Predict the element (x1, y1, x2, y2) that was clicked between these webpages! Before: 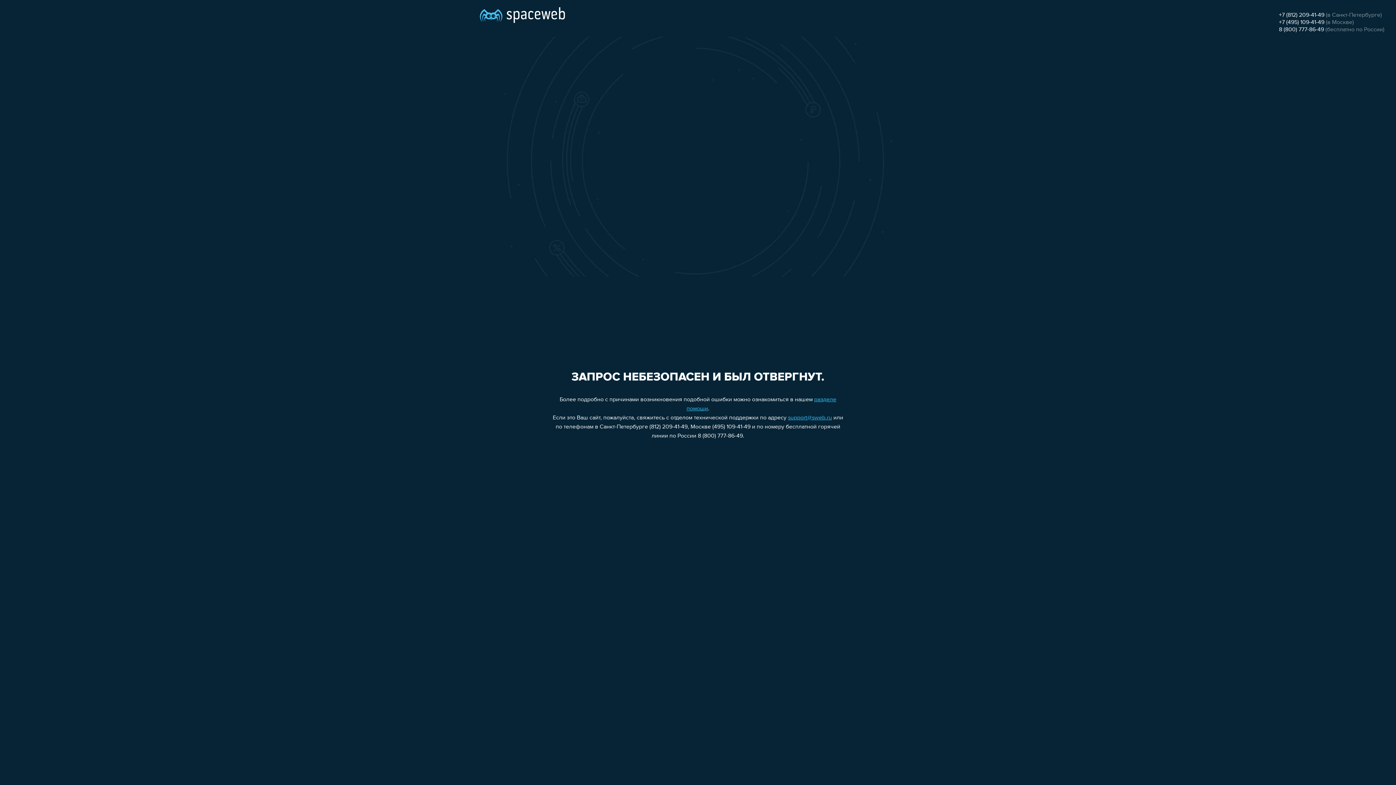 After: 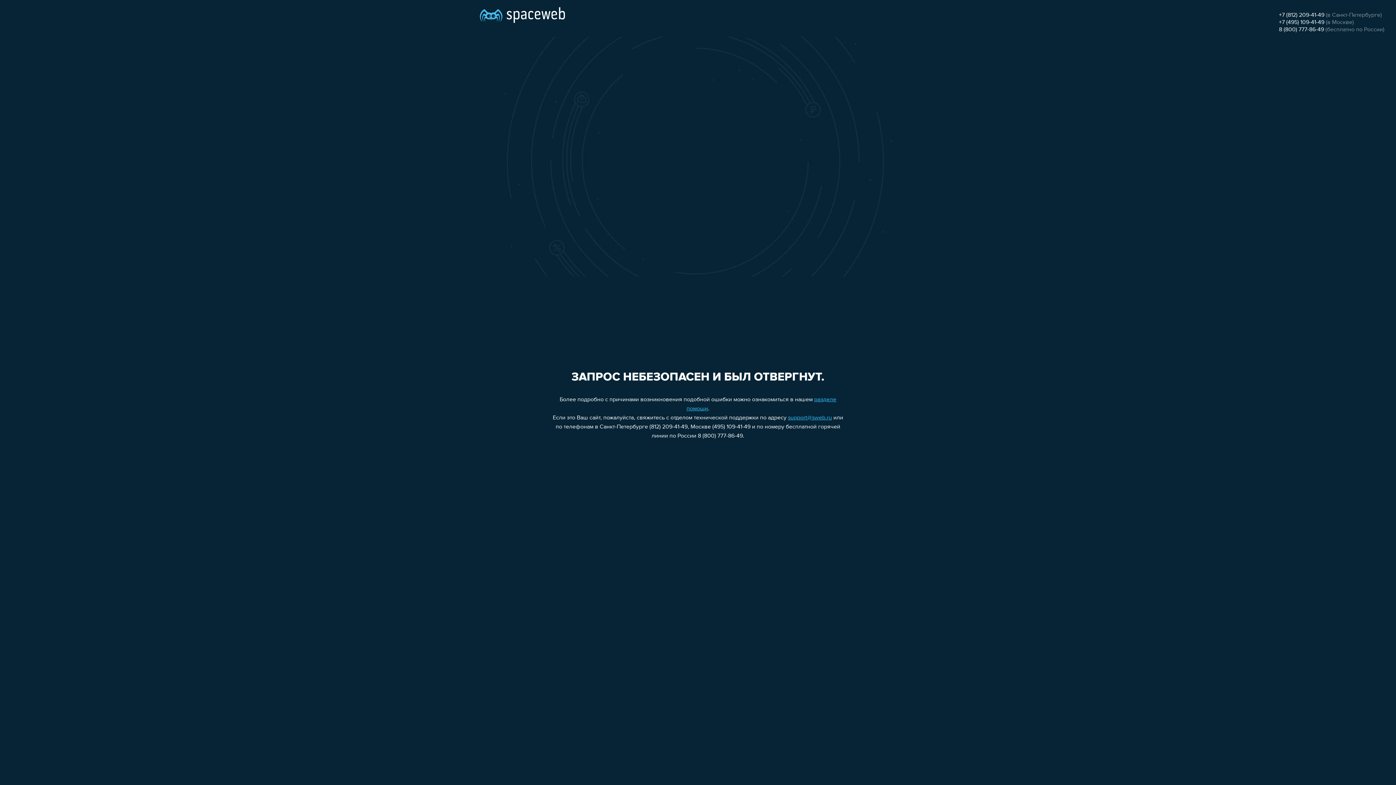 Action: label: +7 (495) 109-41-49 bbox: (1279, 19, 1324, 25)